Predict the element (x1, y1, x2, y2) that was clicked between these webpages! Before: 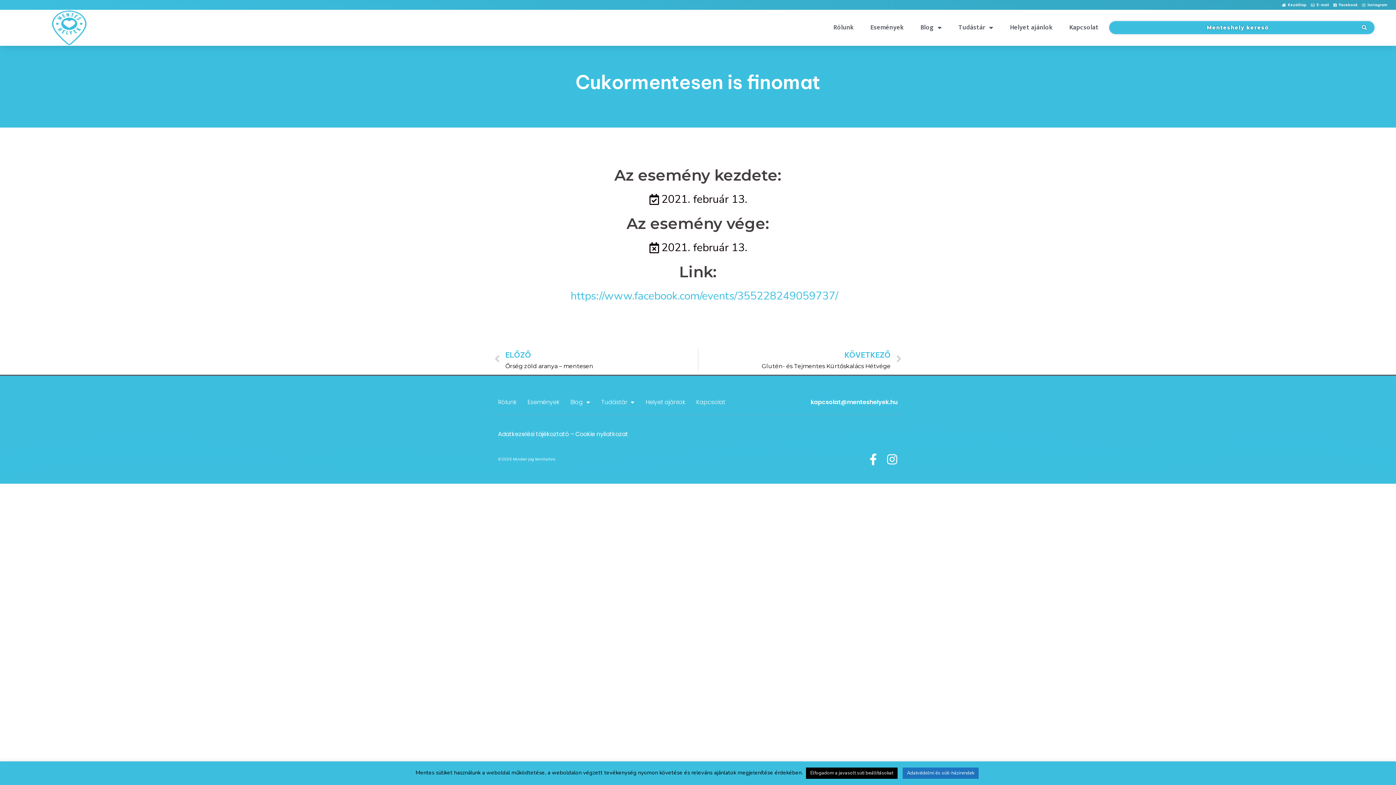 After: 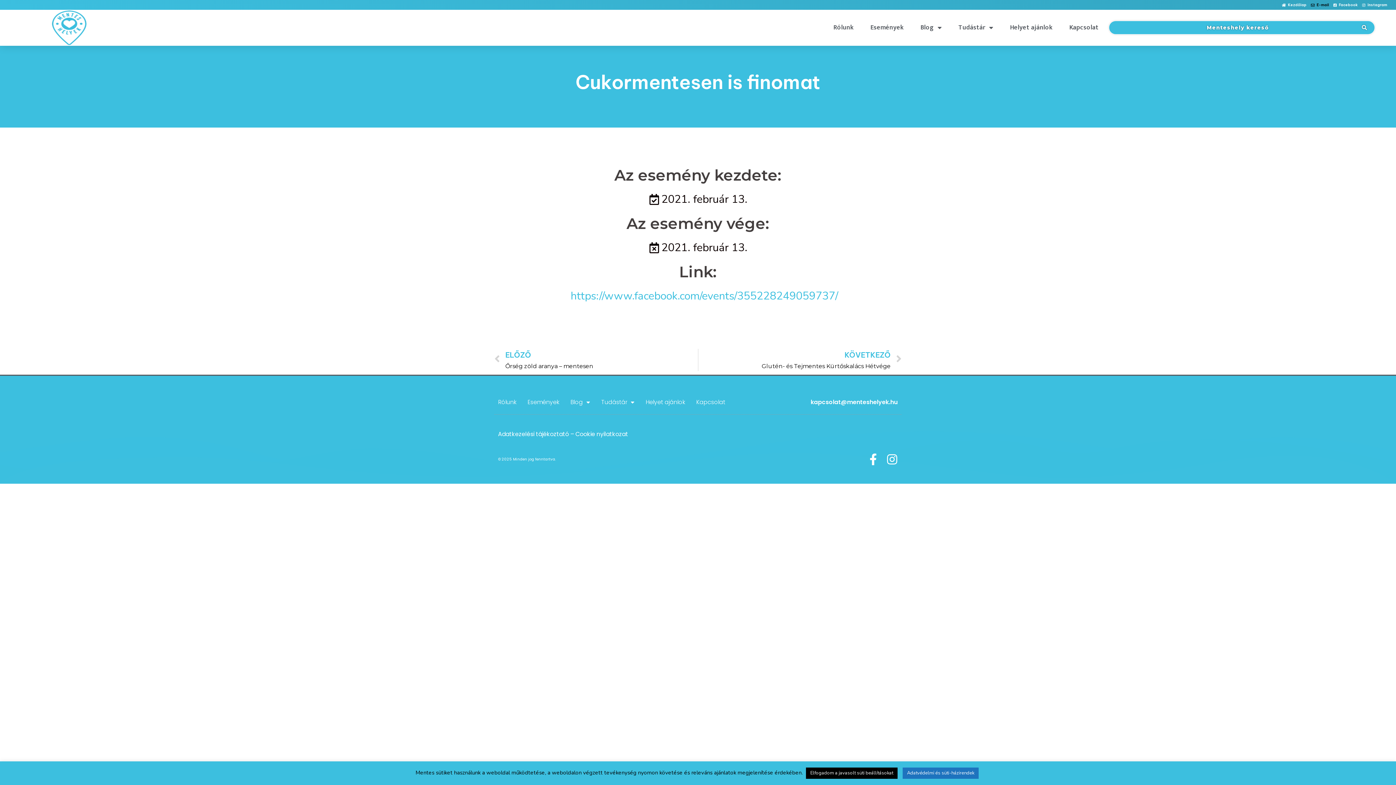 Action: bbox: (1309, 3, 1331, 7) label: E-mail